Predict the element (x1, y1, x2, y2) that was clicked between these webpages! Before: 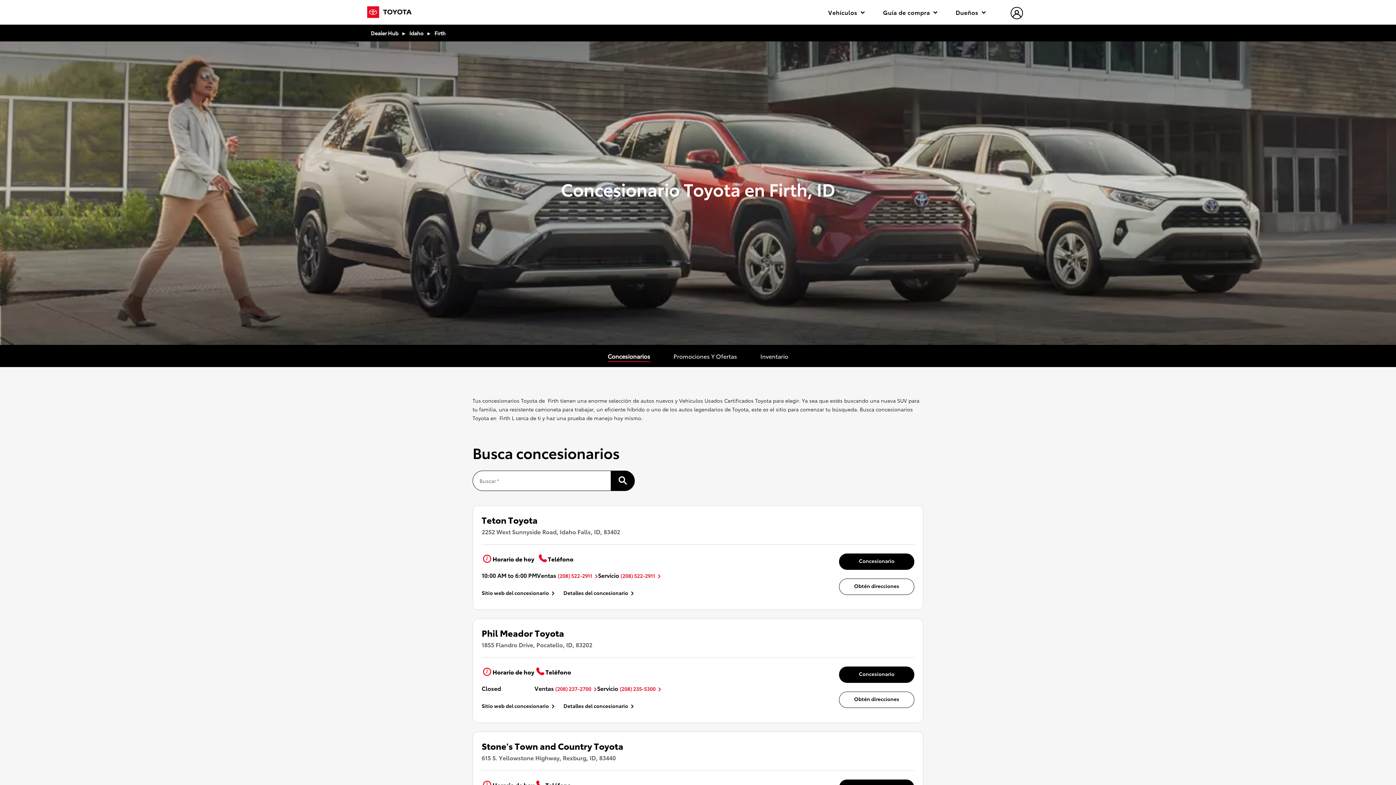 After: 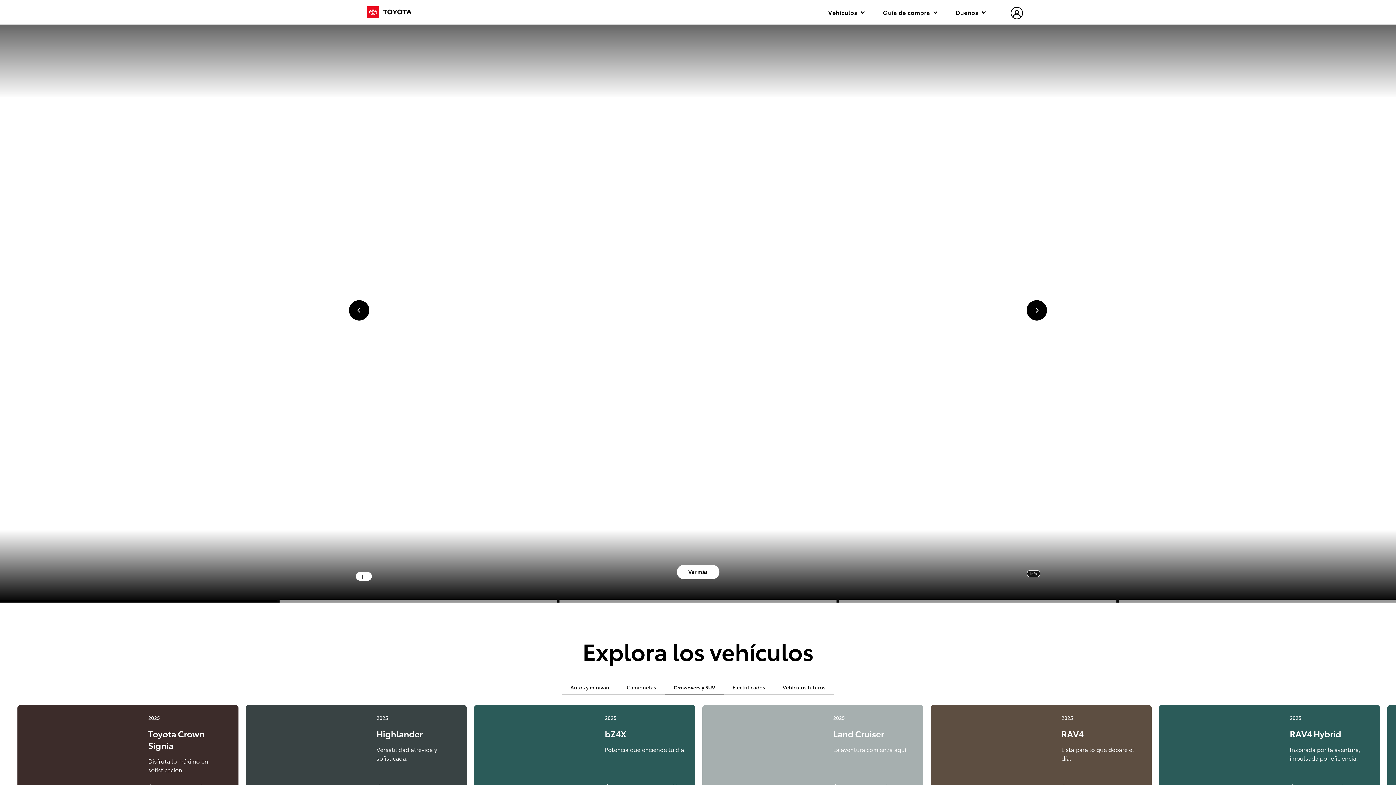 Action: bbox: (367, 6, 412, 18)